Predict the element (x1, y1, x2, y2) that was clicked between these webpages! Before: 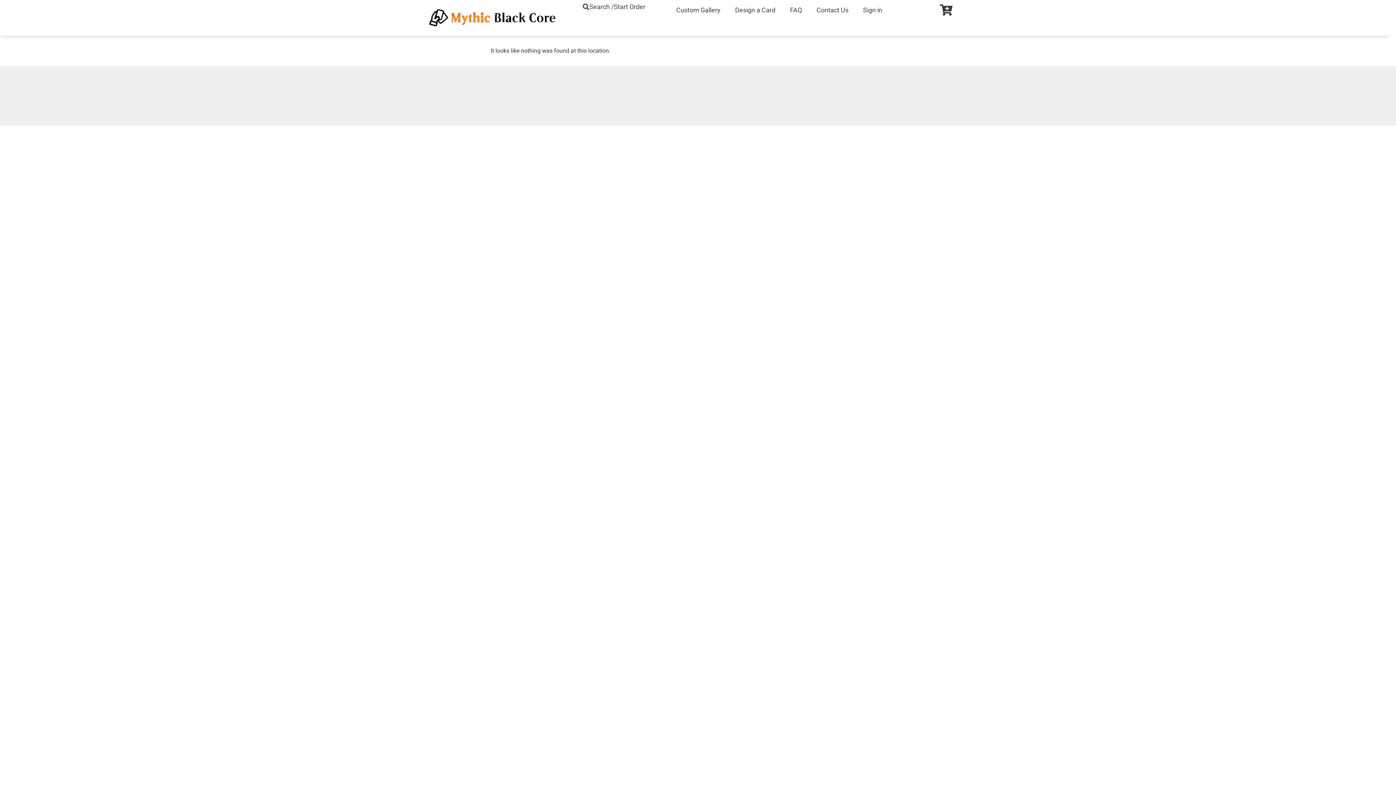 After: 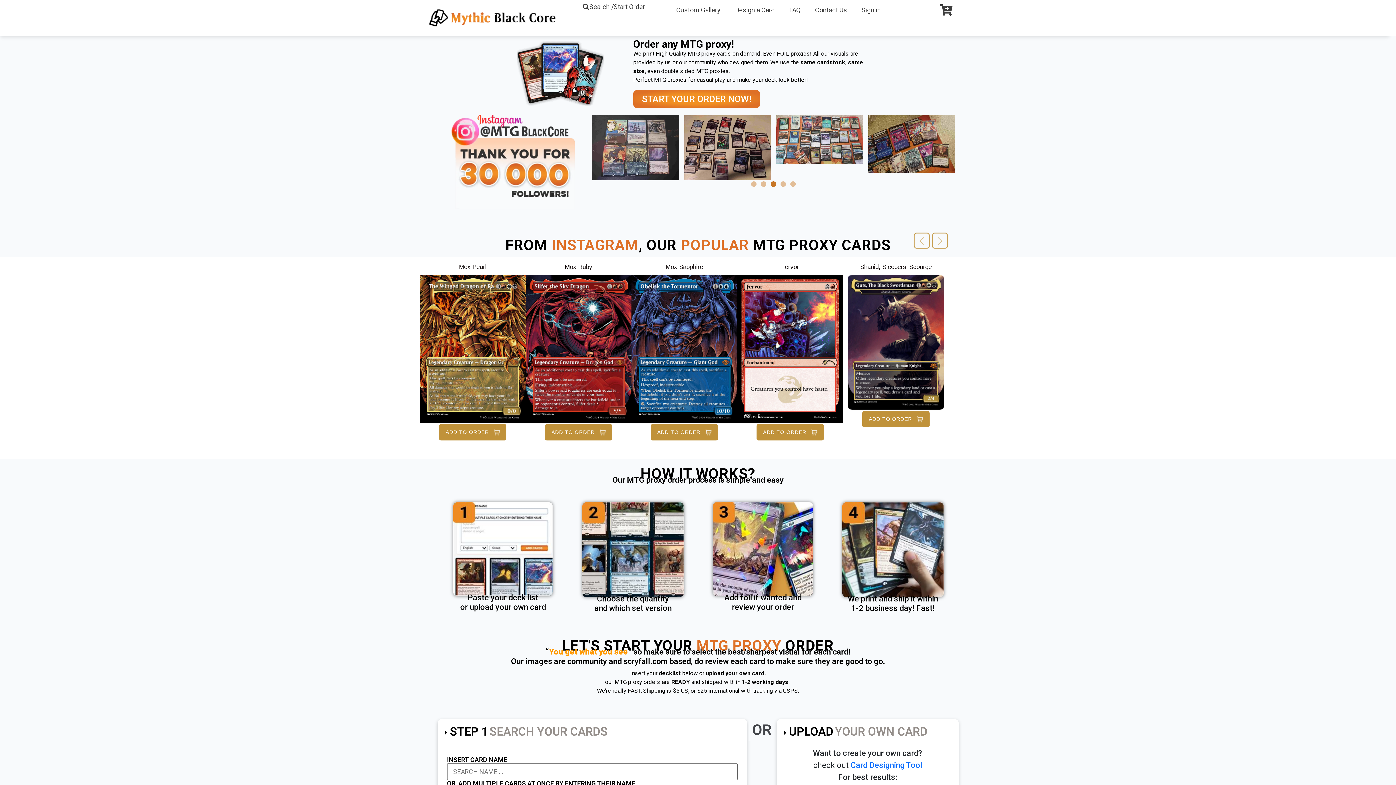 Action: bbox: (423, 3, 561, 31)